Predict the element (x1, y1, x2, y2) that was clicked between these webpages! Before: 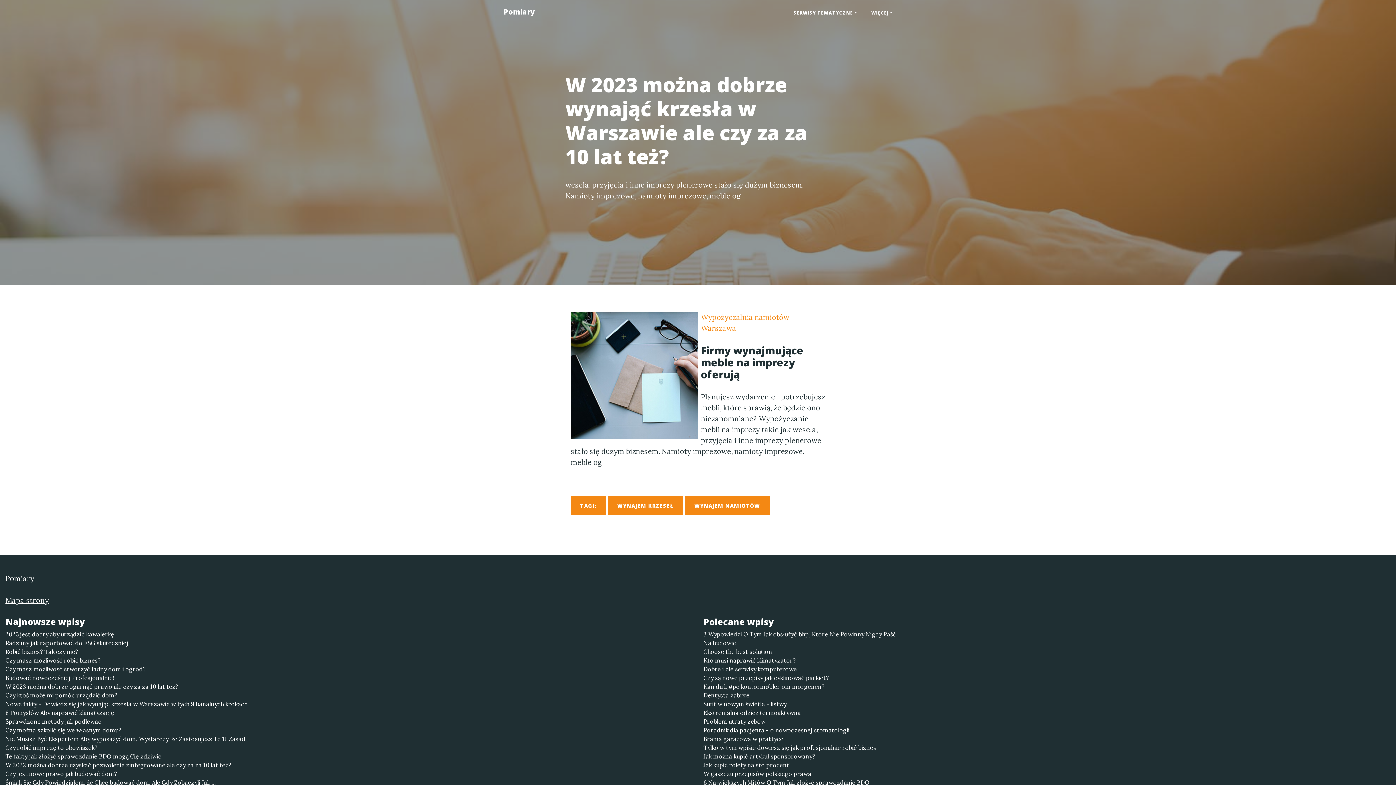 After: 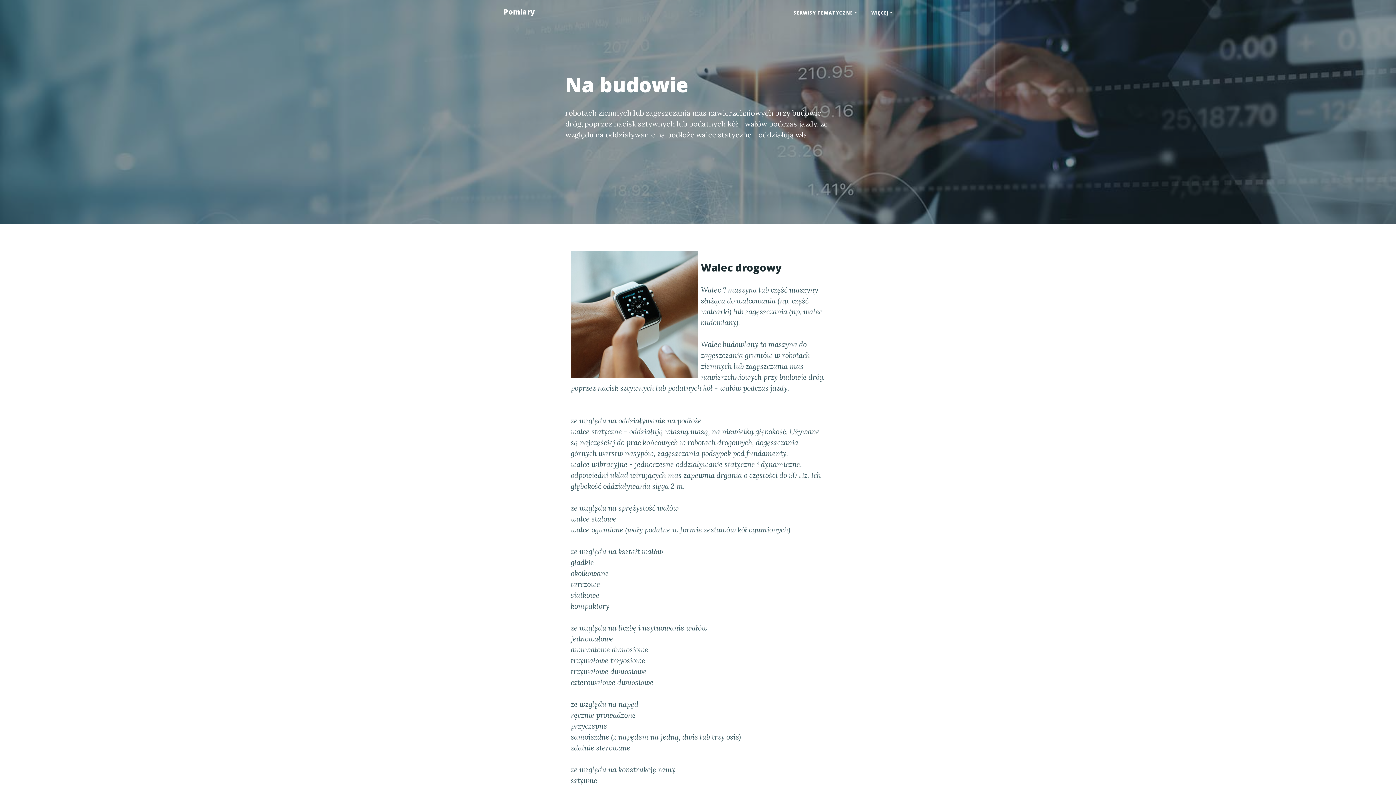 Action: bbox: (703, 638, 1390, 647) label: Na budowie